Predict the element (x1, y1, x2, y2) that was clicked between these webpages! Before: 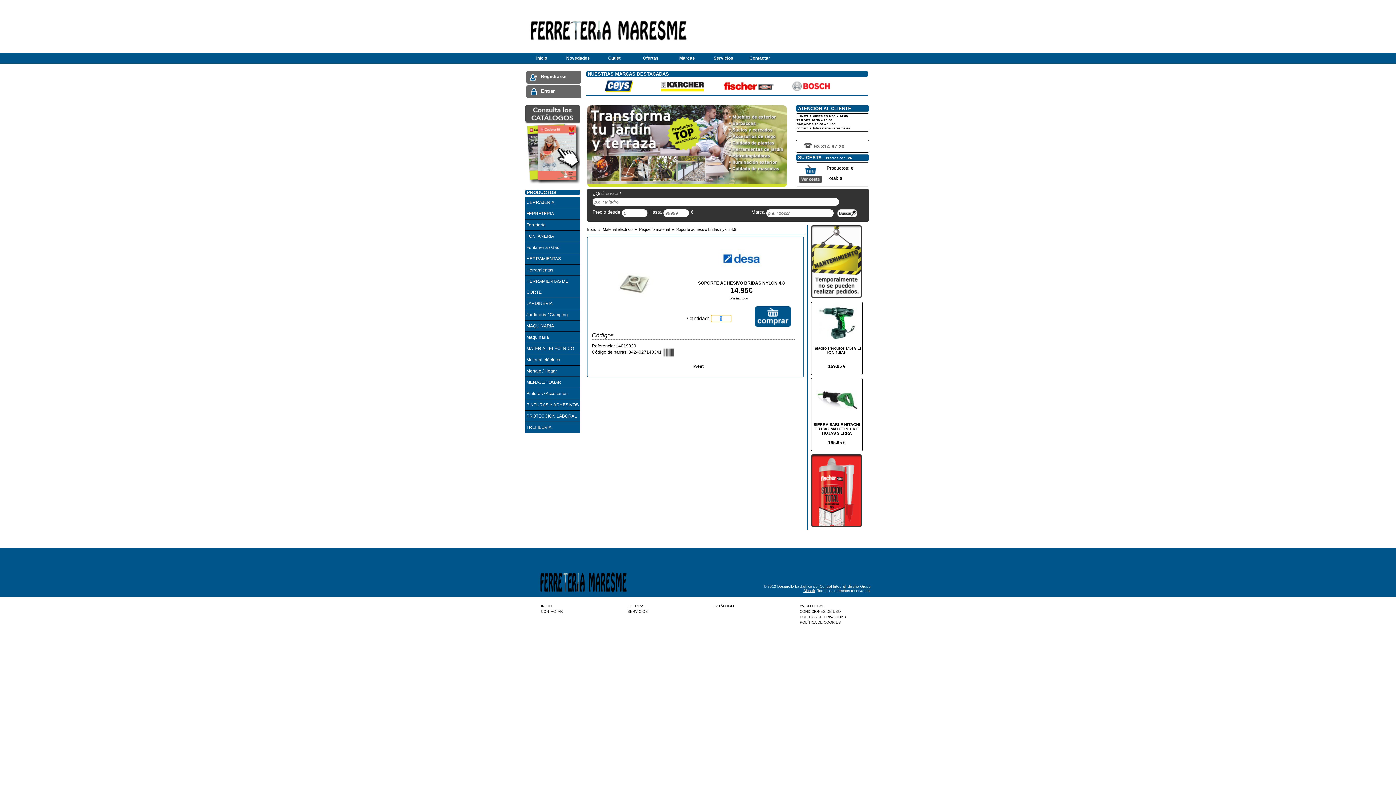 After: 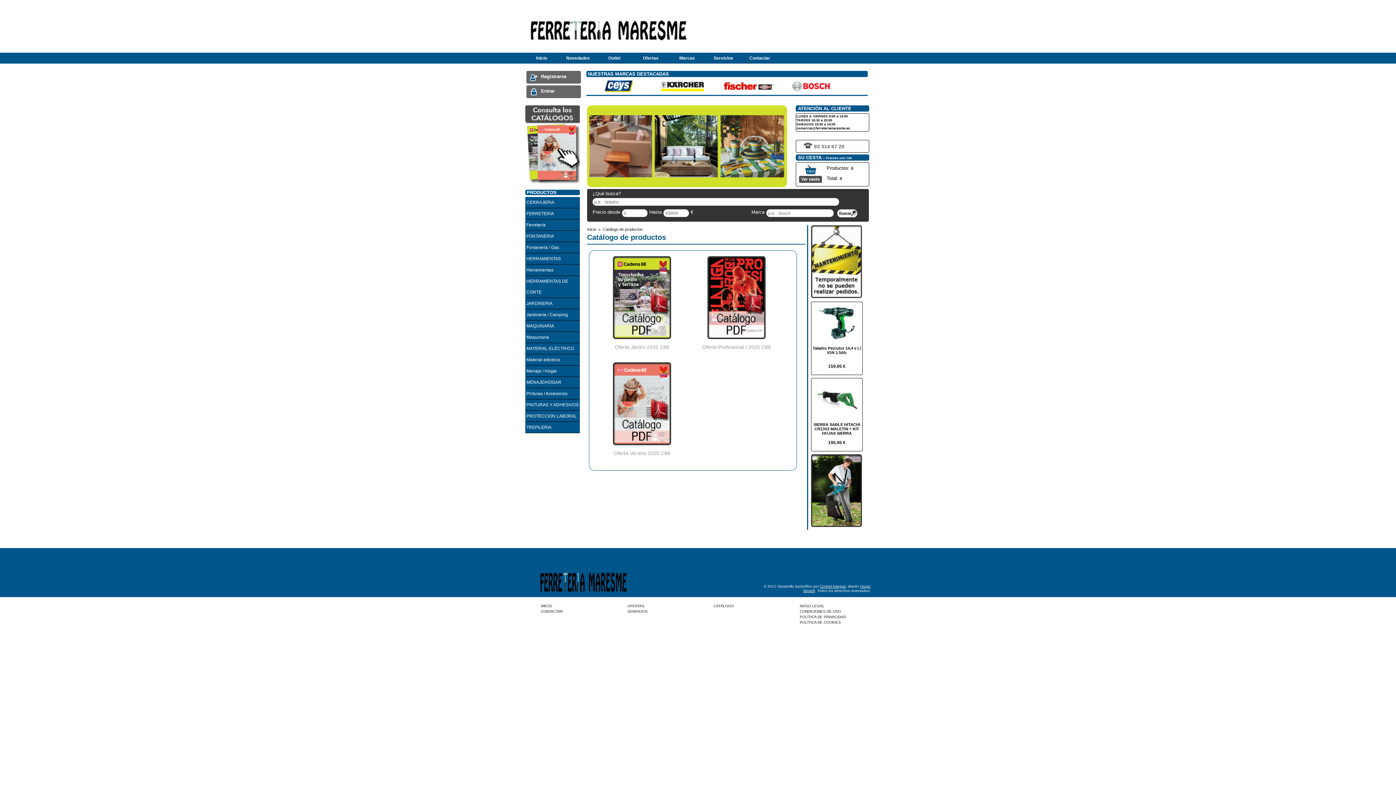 Action: label: CATÁLOGO bbox: (712, 604, 734, 608)